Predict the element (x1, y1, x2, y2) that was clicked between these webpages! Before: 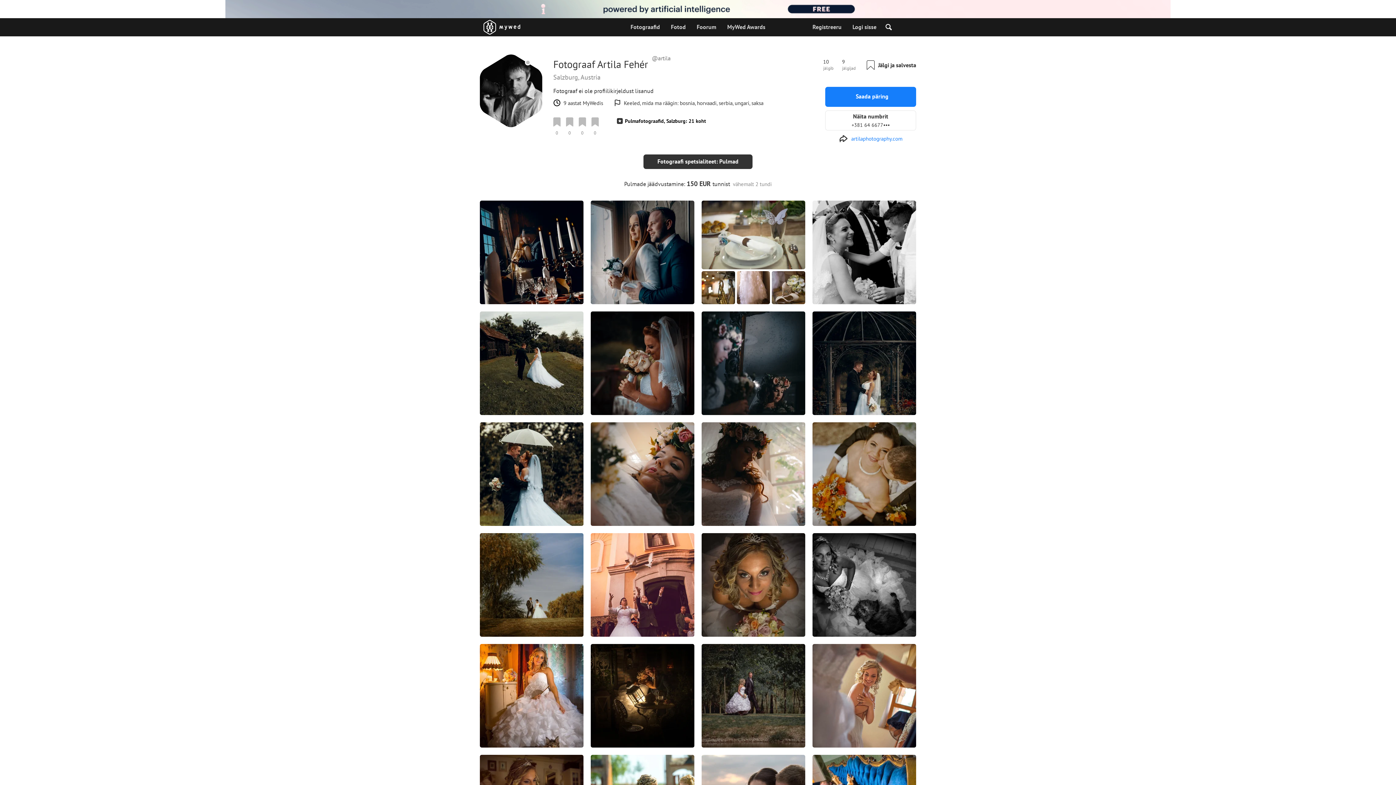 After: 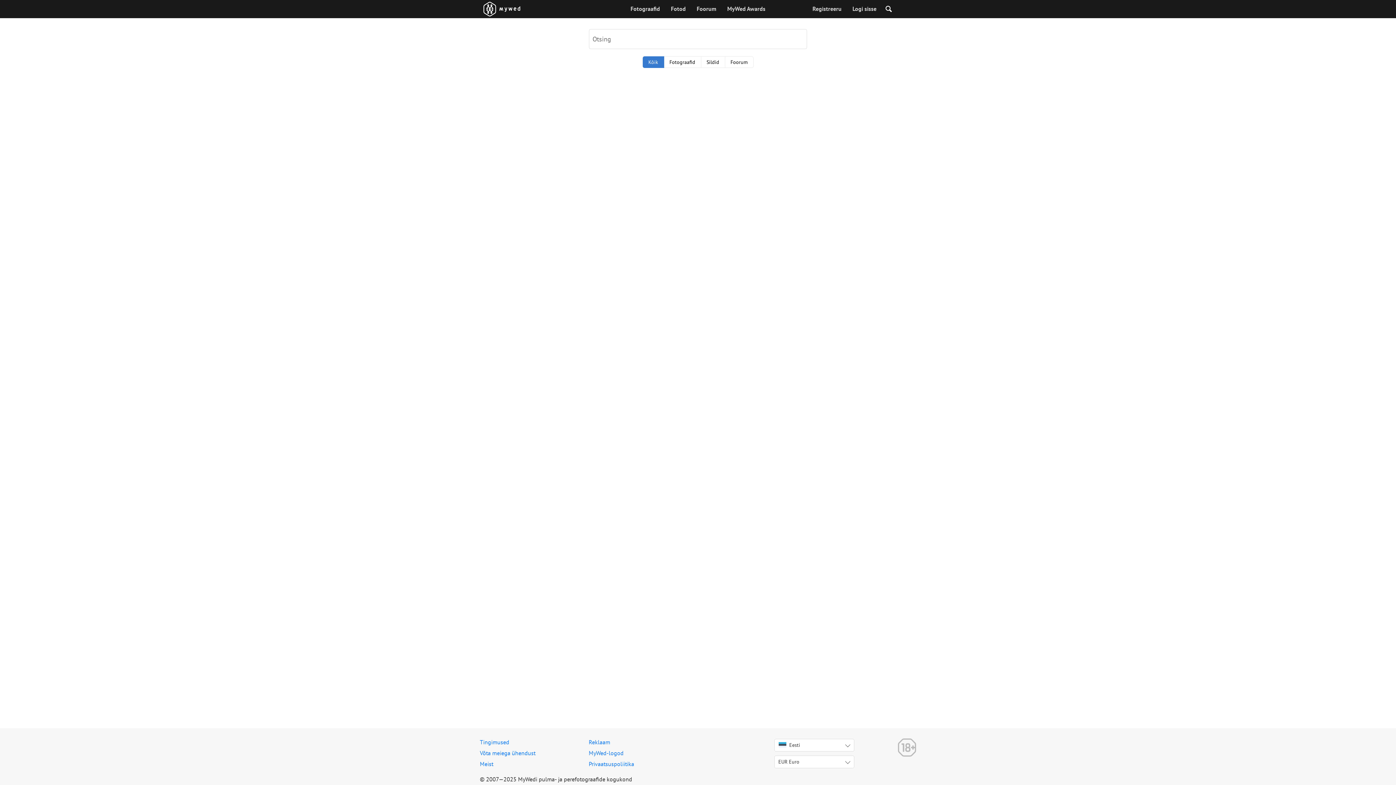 Action: bbox: (882, 18, 896, 36)